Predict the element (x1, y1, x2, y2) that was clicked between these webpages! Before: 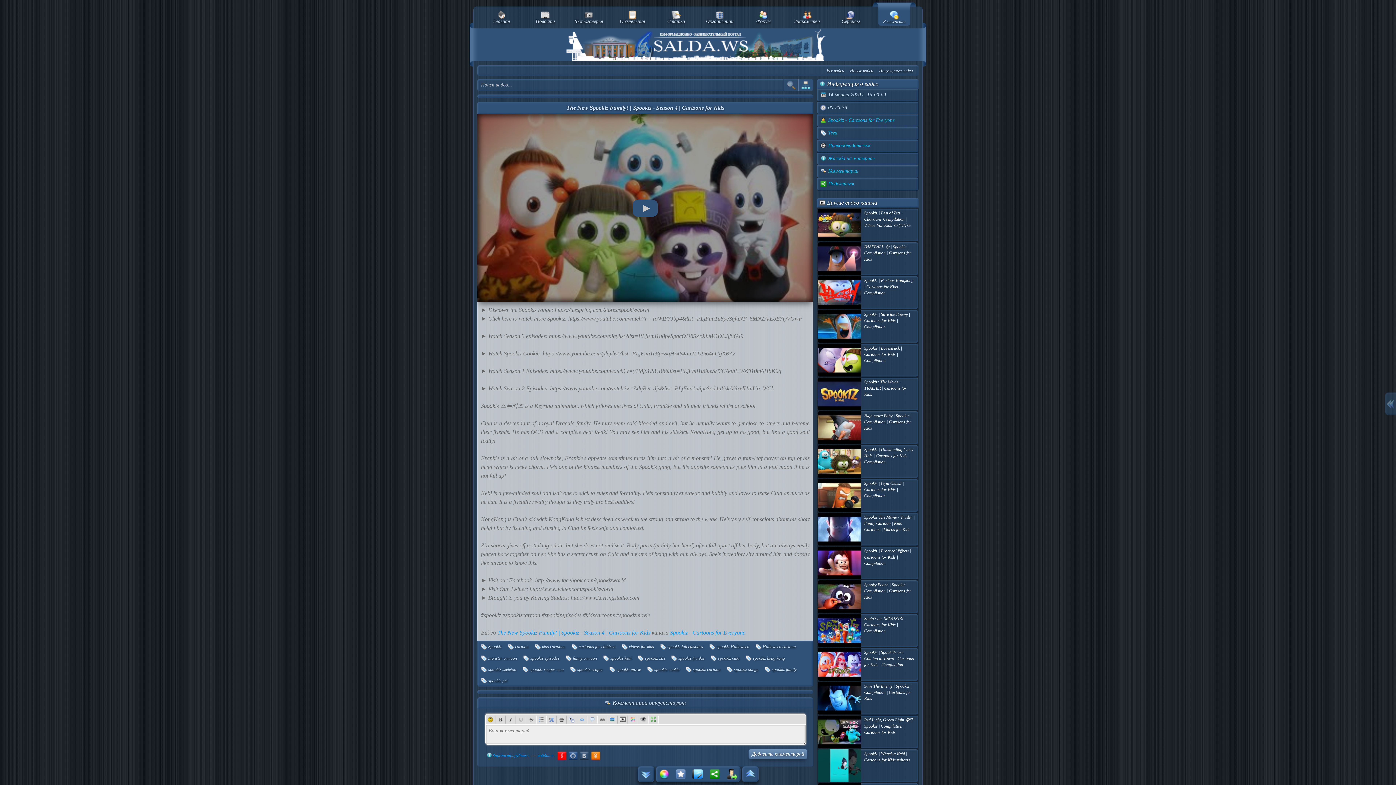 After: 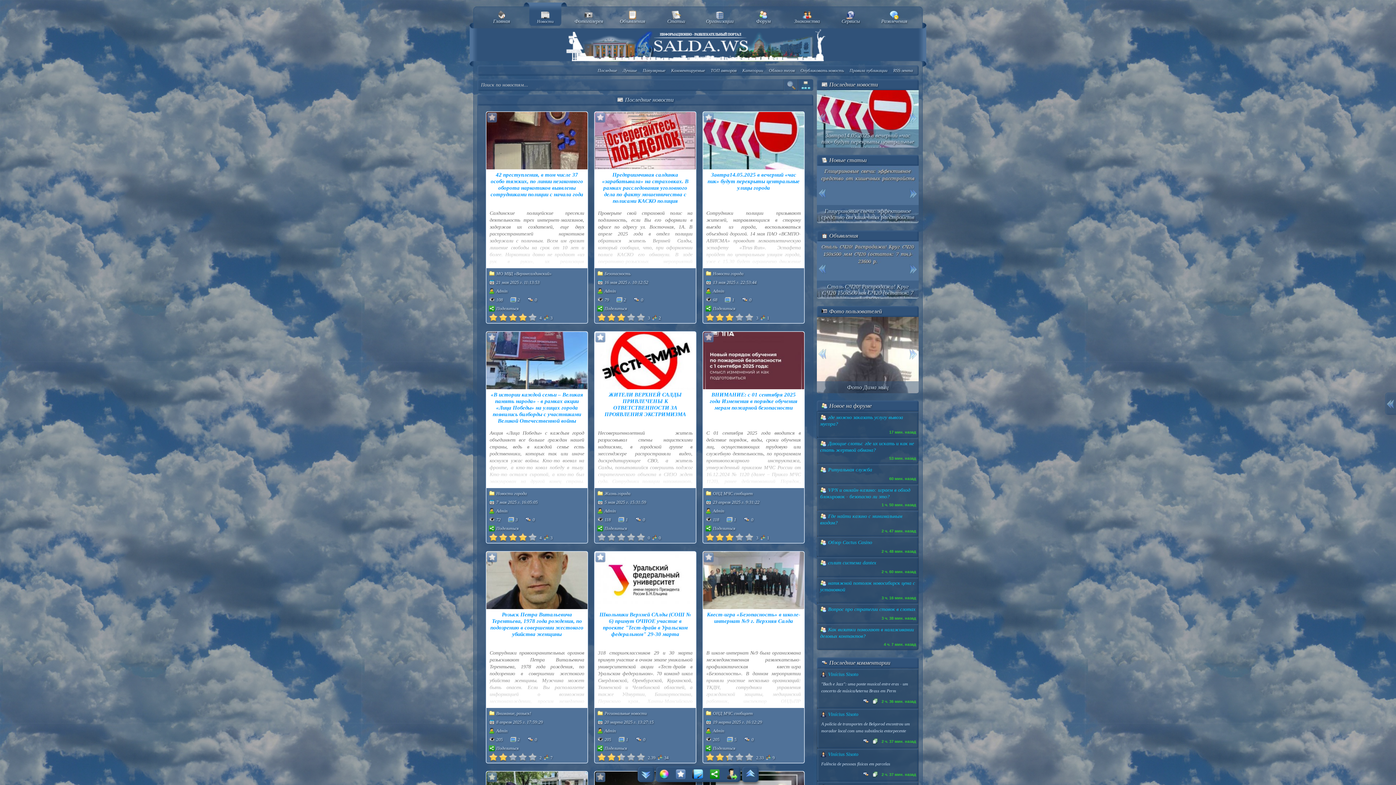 Action: label: Новости bbox: (523, 10, 567, 24)